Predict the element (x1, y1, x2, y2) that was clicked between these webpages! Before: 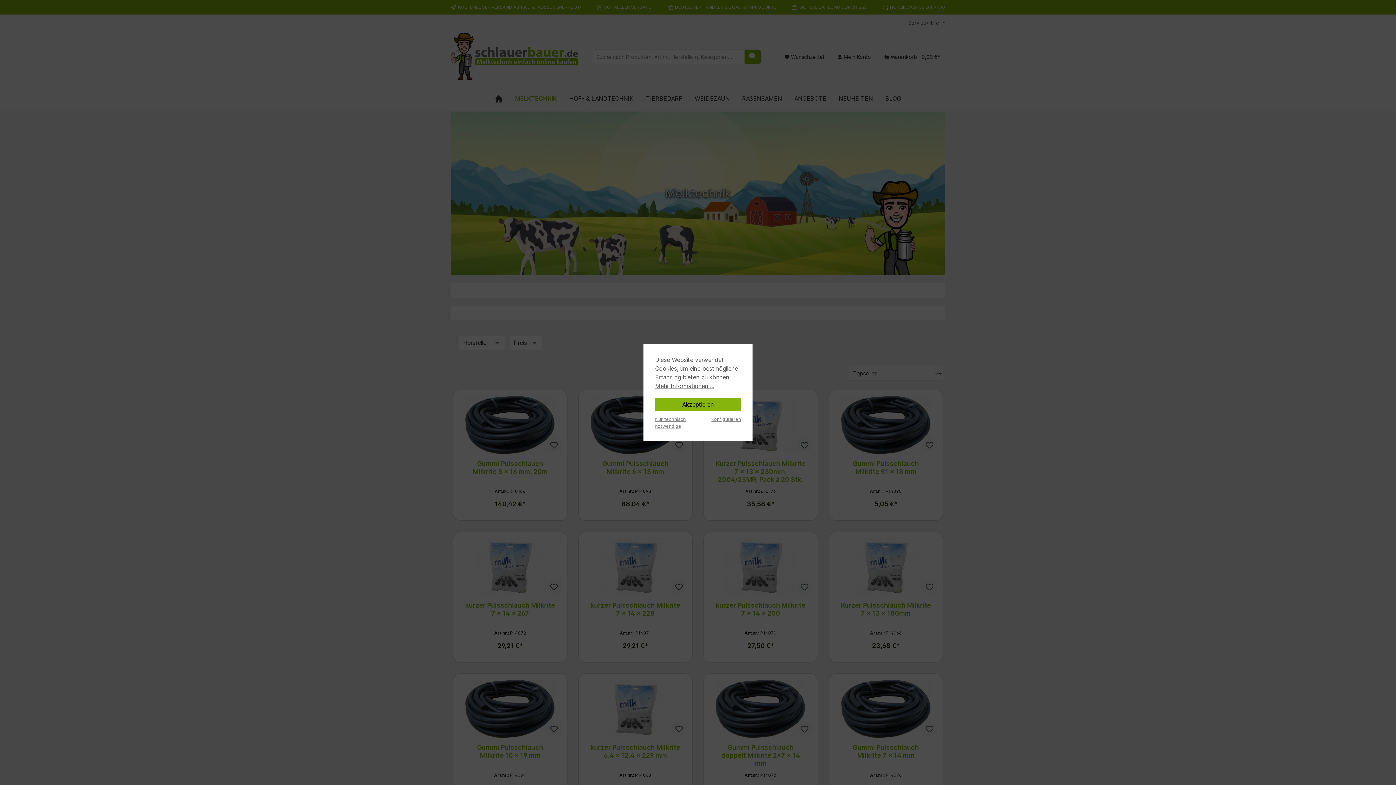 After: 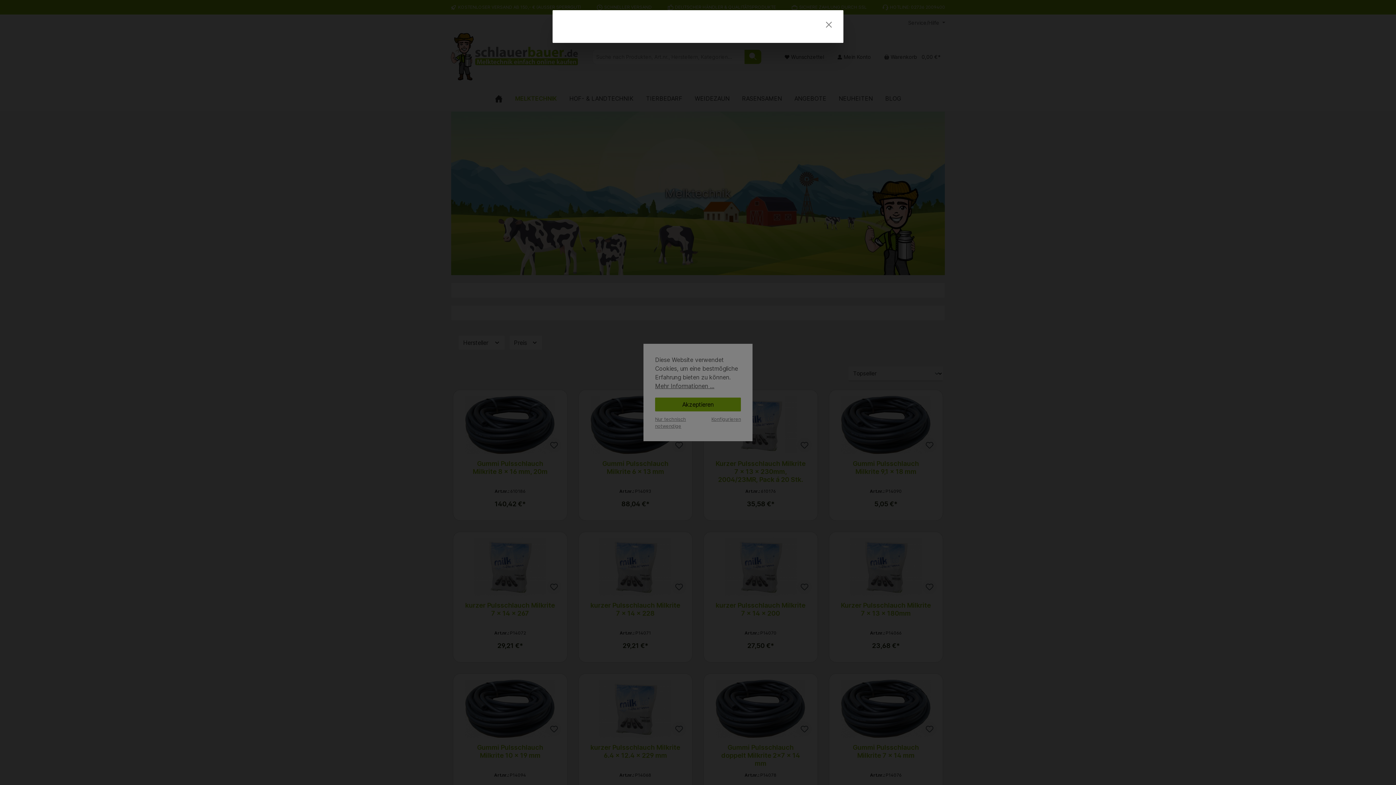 Action: bbox: (655, 381, 714, 390) label: Mehr Informationen ...